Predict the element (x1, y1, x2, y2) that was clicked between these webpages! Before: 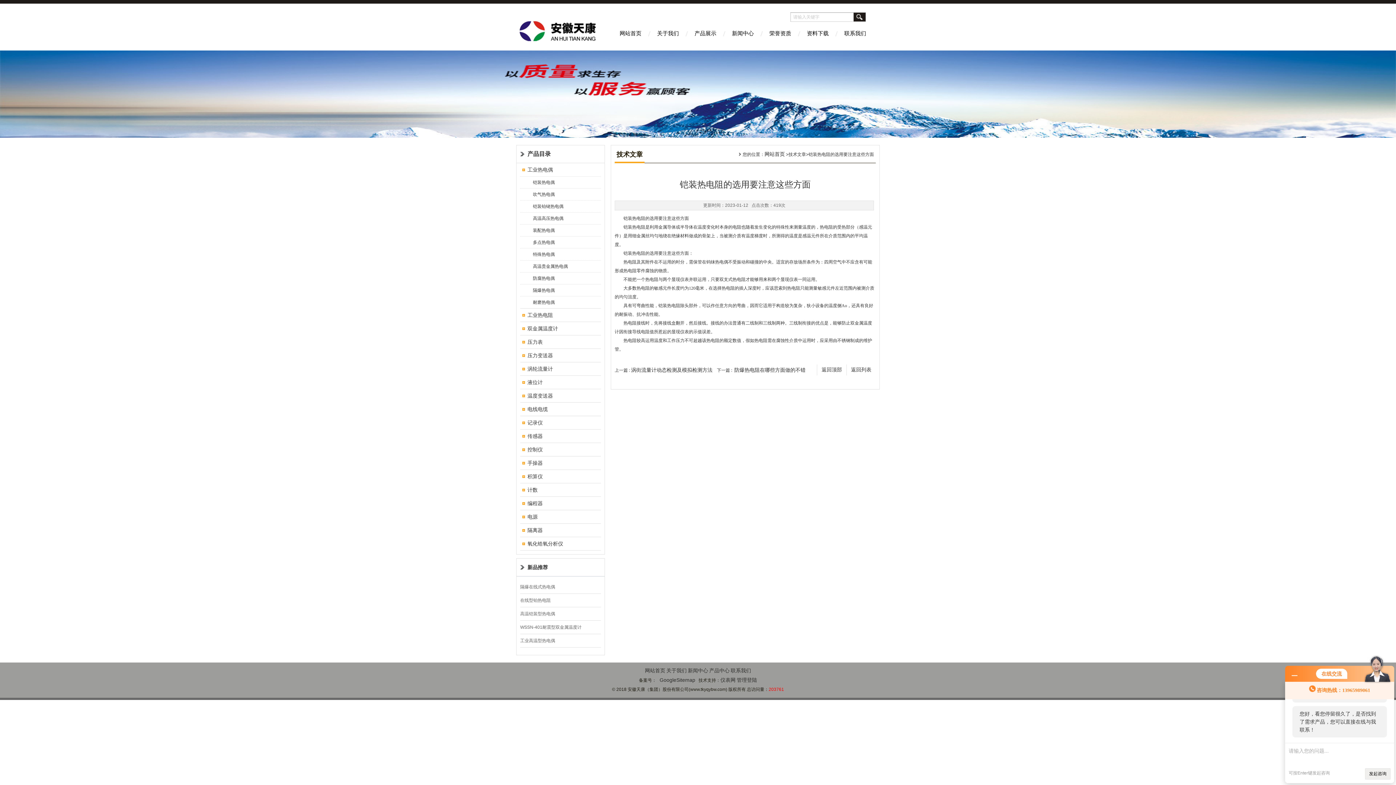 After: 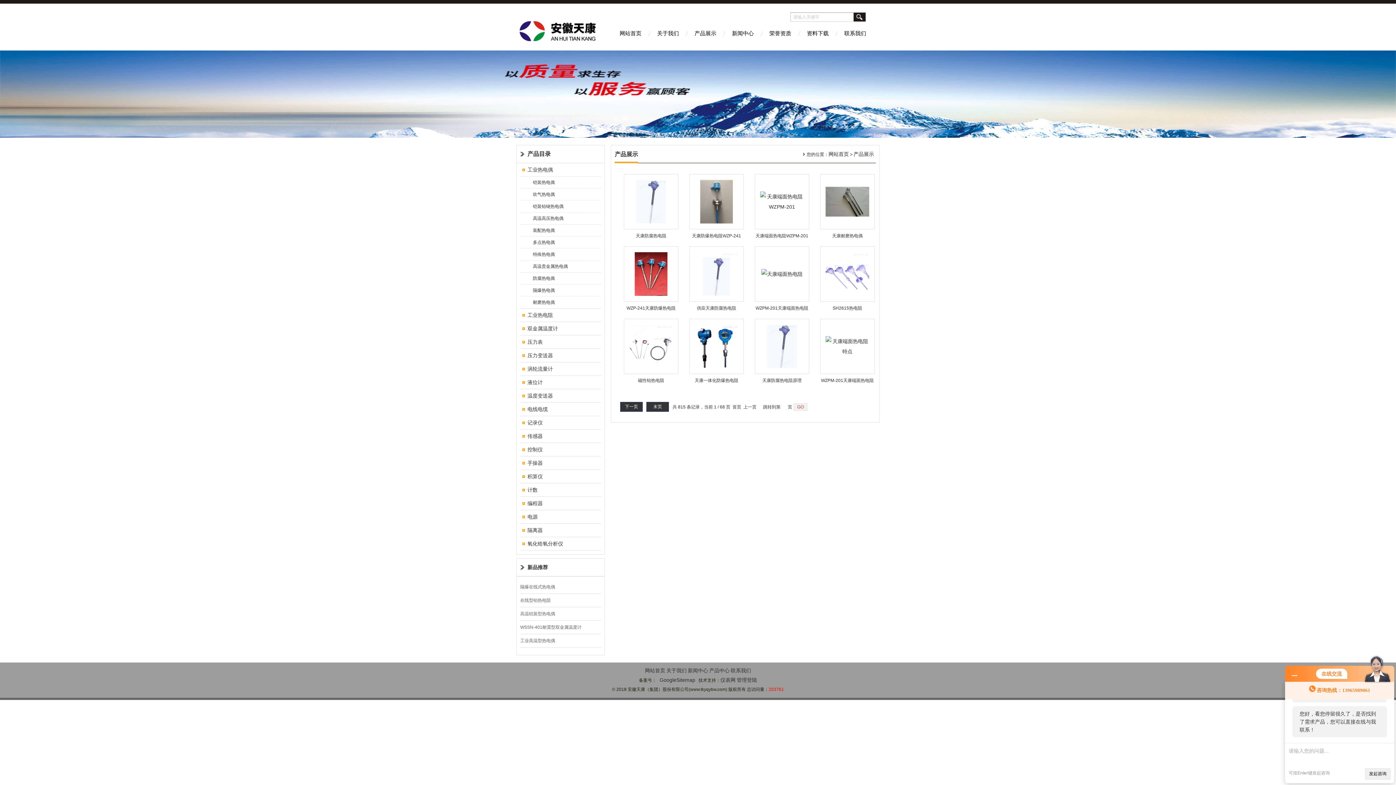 Action: label: 产品中心 bbox: (709, 668, 729, 673)